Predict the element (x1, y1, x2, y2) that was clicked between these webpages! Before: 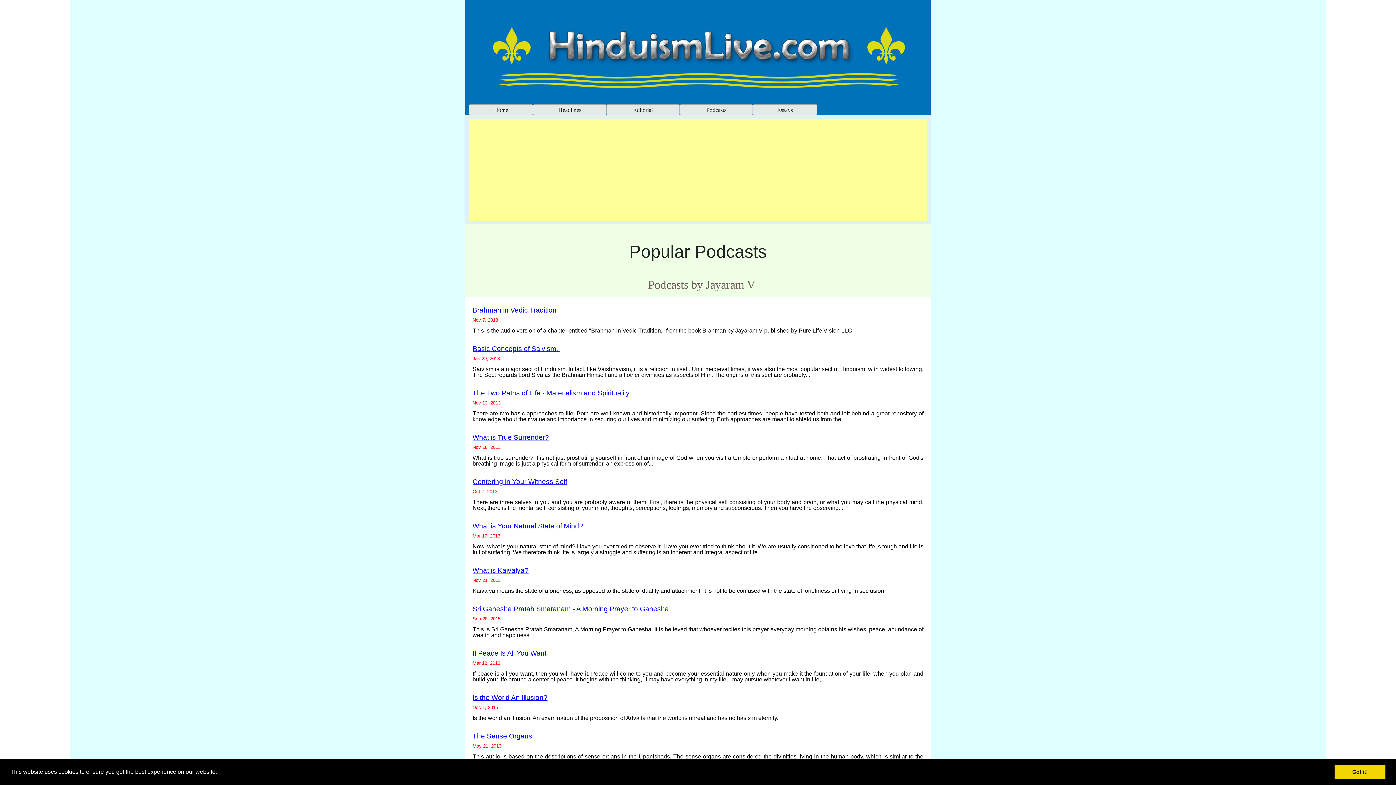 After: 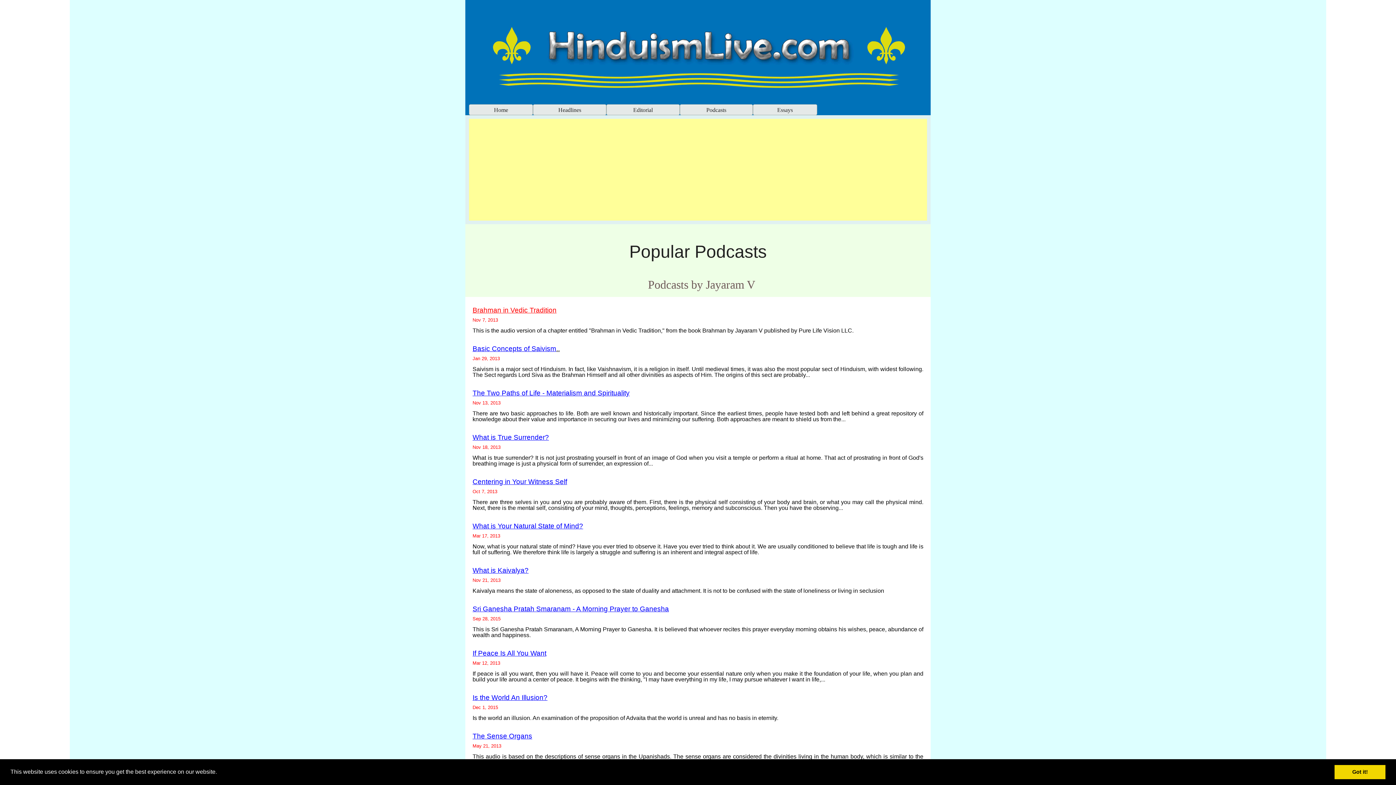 Action: bbox: (472, 306, 556, 314) label: Brahman in Vedic Tradition